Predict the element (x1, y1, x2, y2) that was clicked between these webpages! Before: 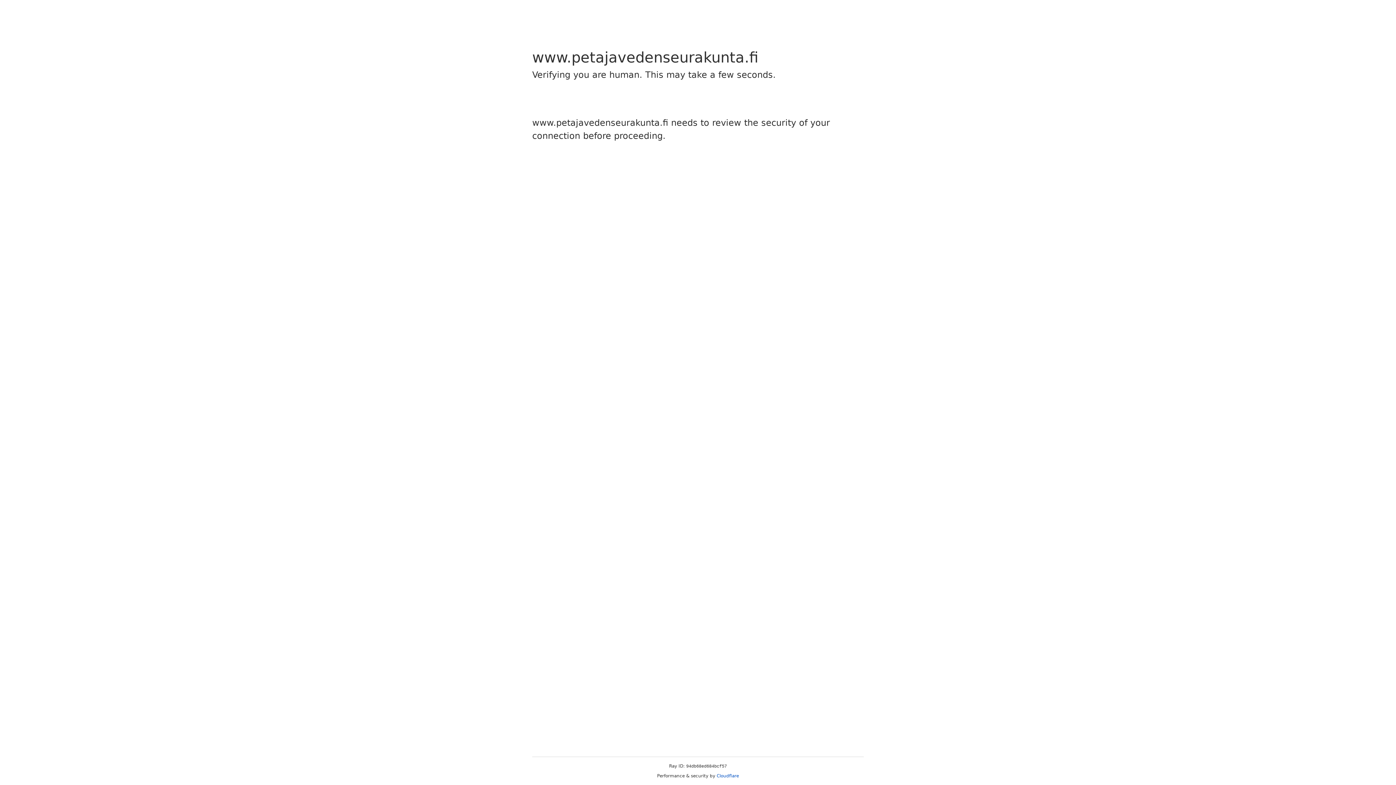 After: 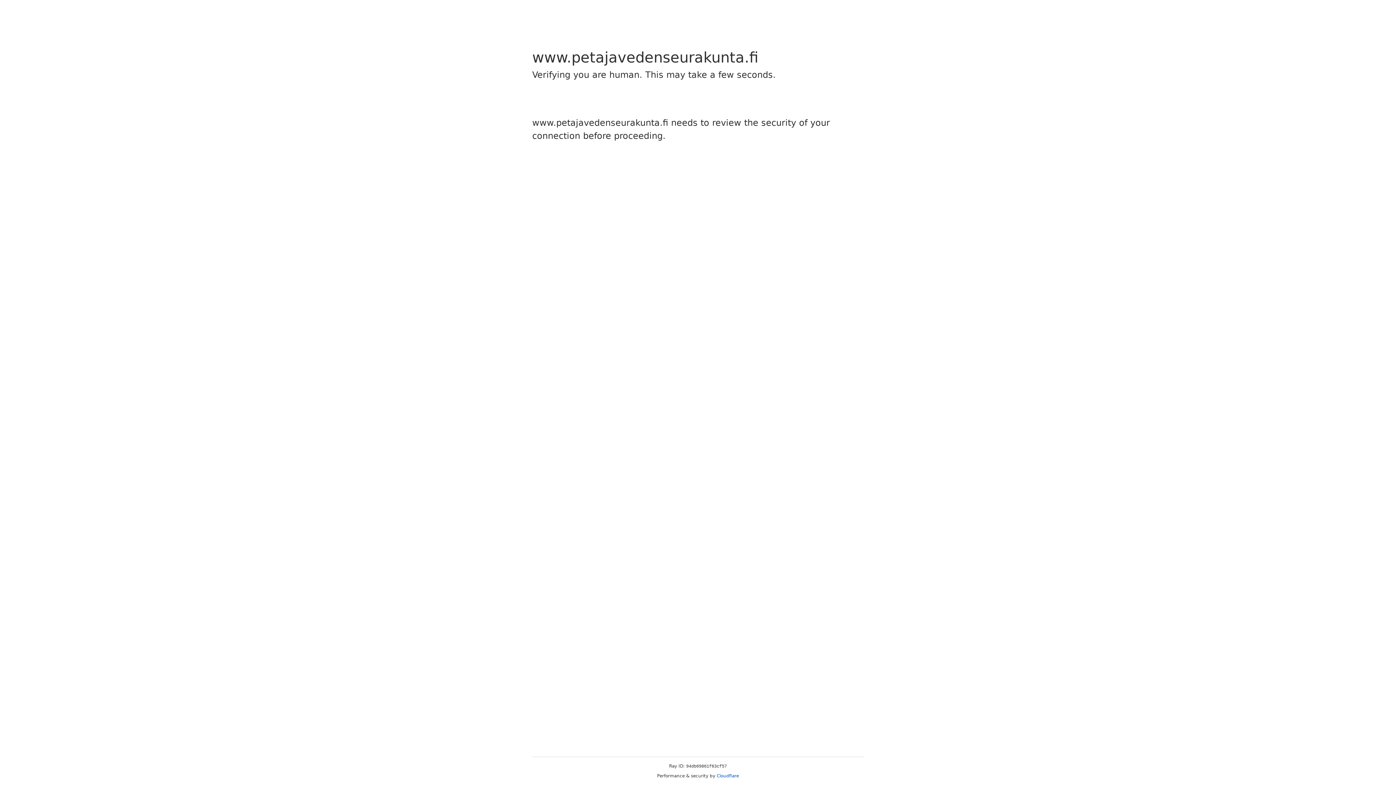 Action: bbox: (716, 773, 739, 778) label: Cloudflare